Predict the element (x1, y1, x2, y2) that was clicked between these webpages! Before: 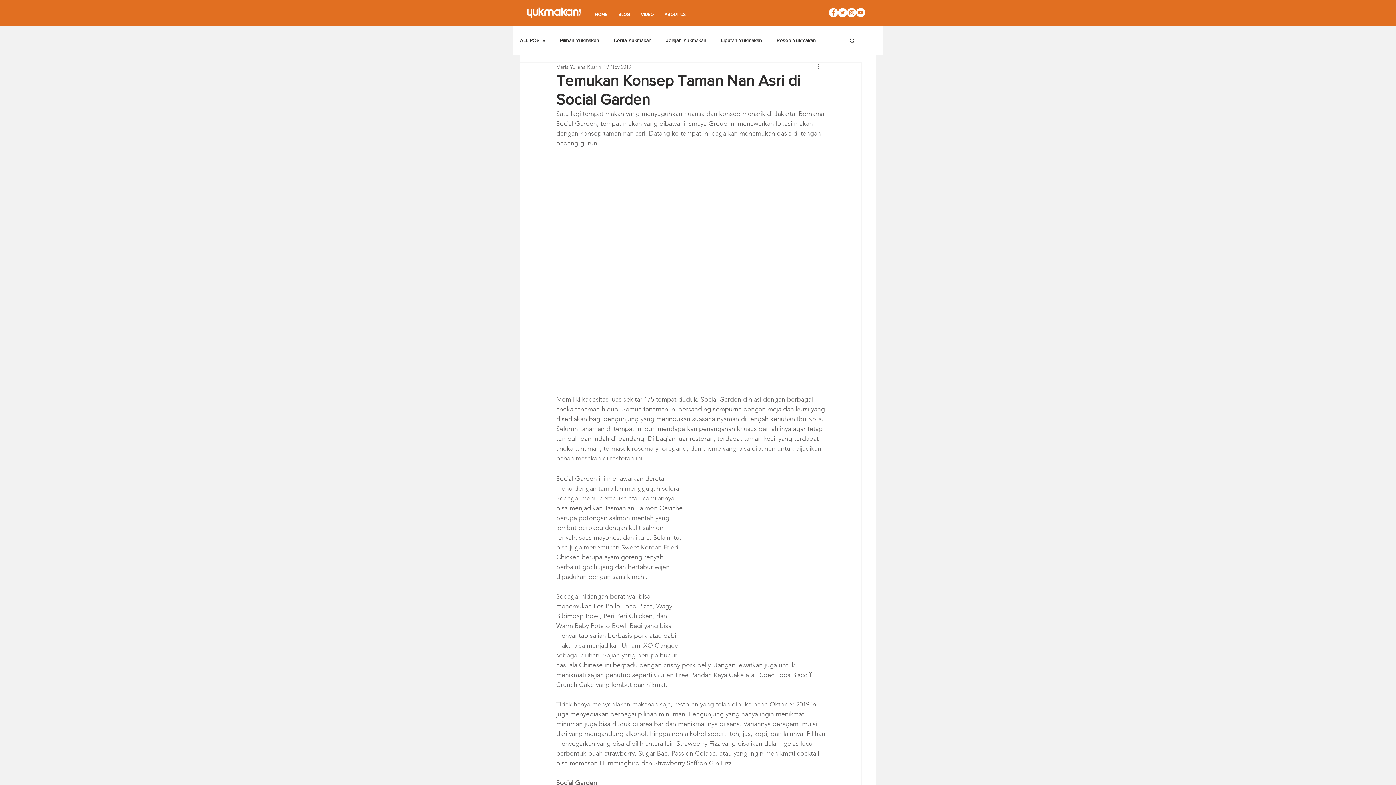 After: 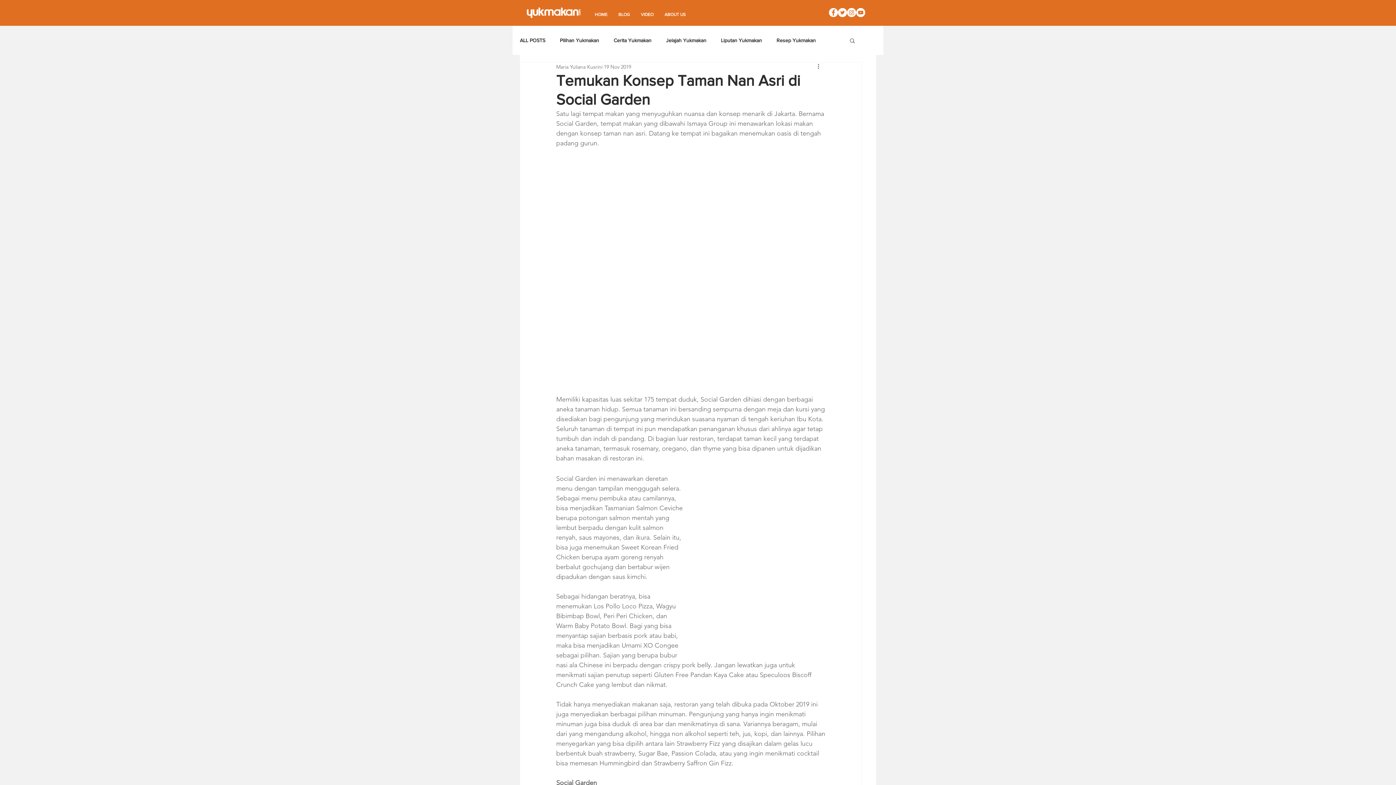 Action: bbox: (829, 8, 838, 17) label: Facebook - White Circle